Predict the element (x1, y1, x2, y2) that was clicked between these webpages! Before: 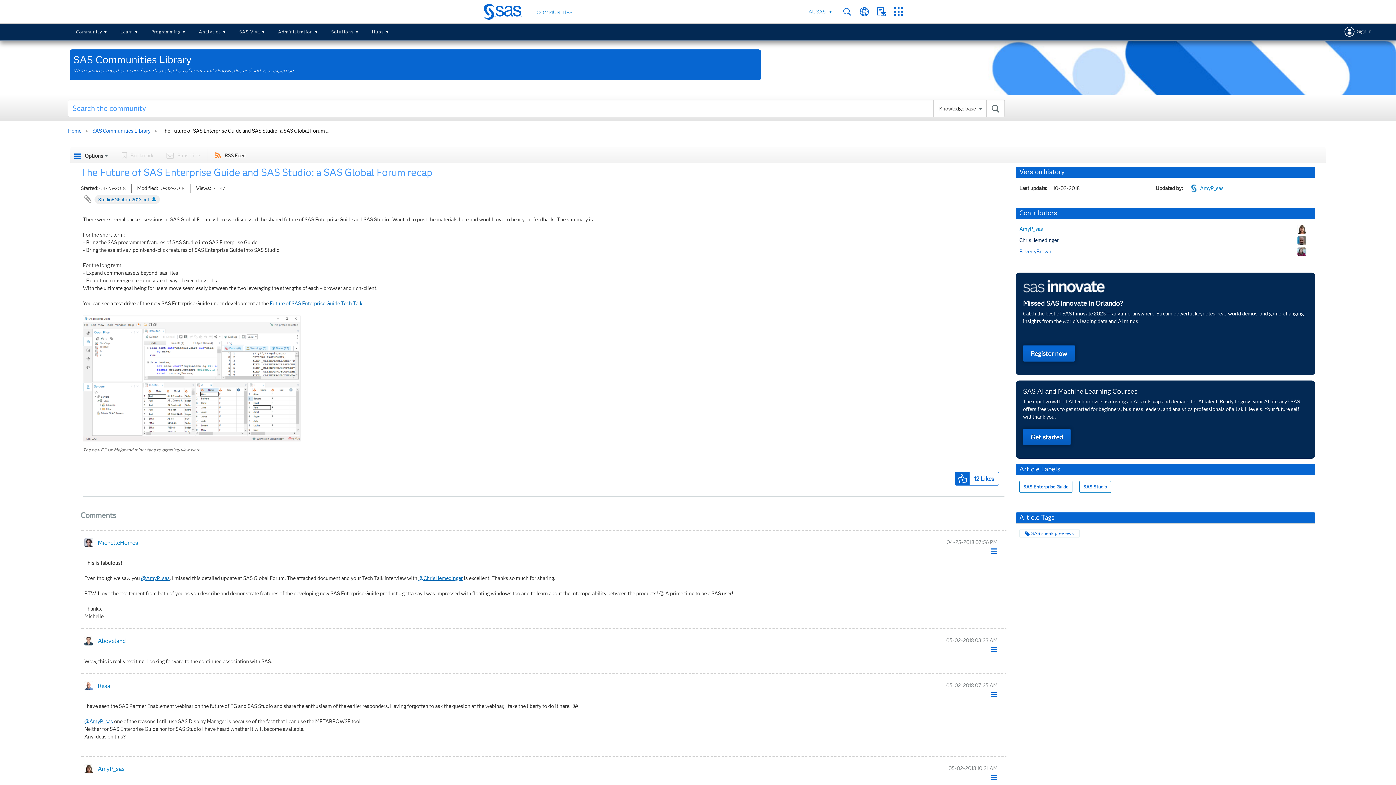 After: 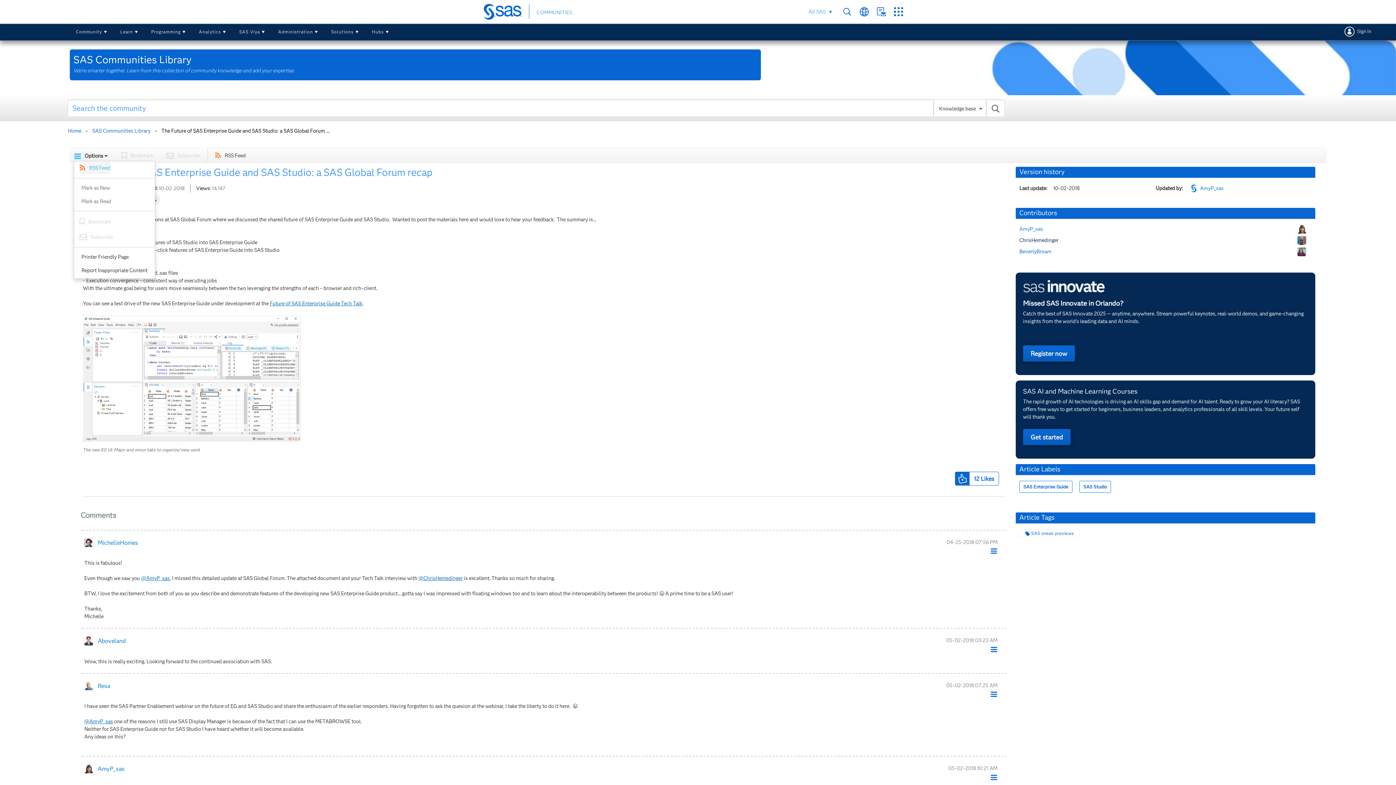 Action: label: Options bbox: (73, 151, 107, 161)